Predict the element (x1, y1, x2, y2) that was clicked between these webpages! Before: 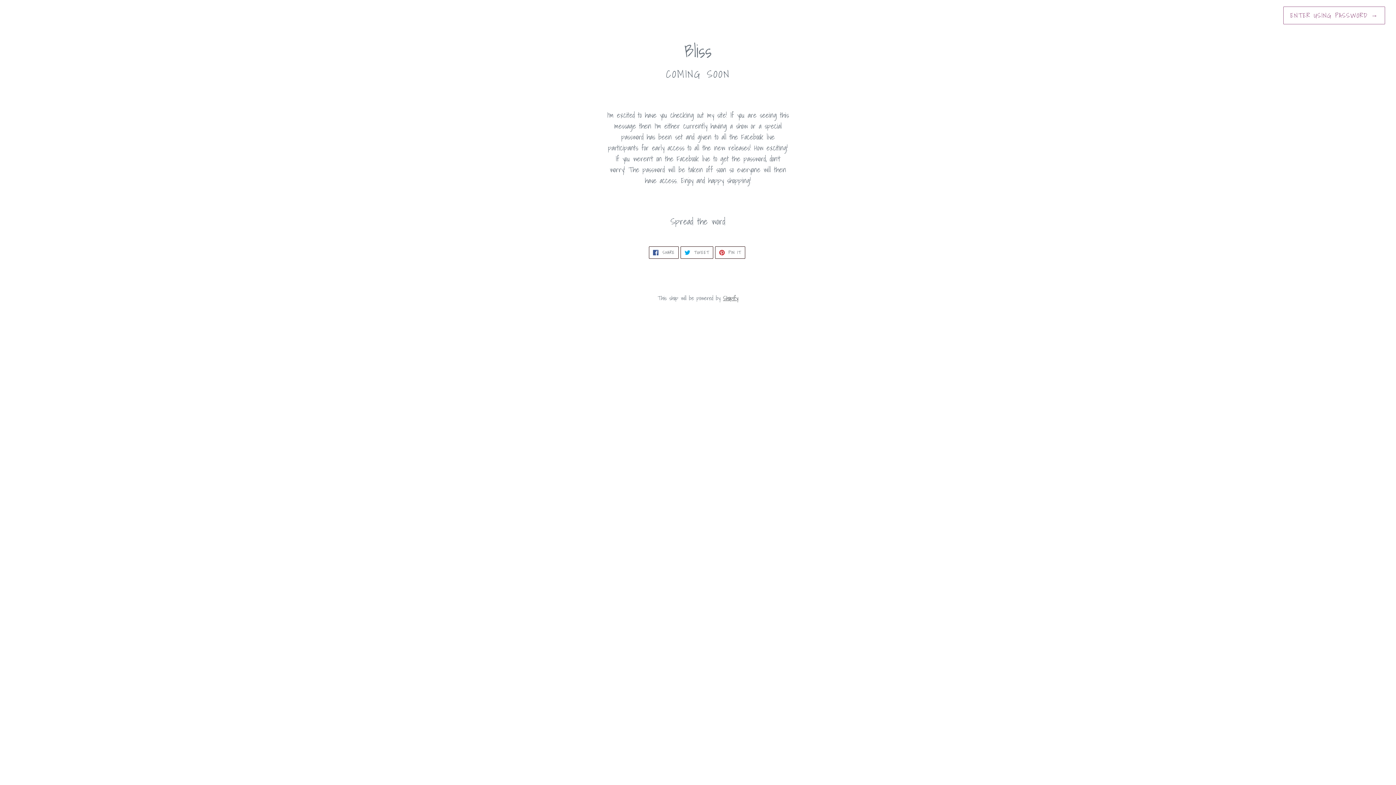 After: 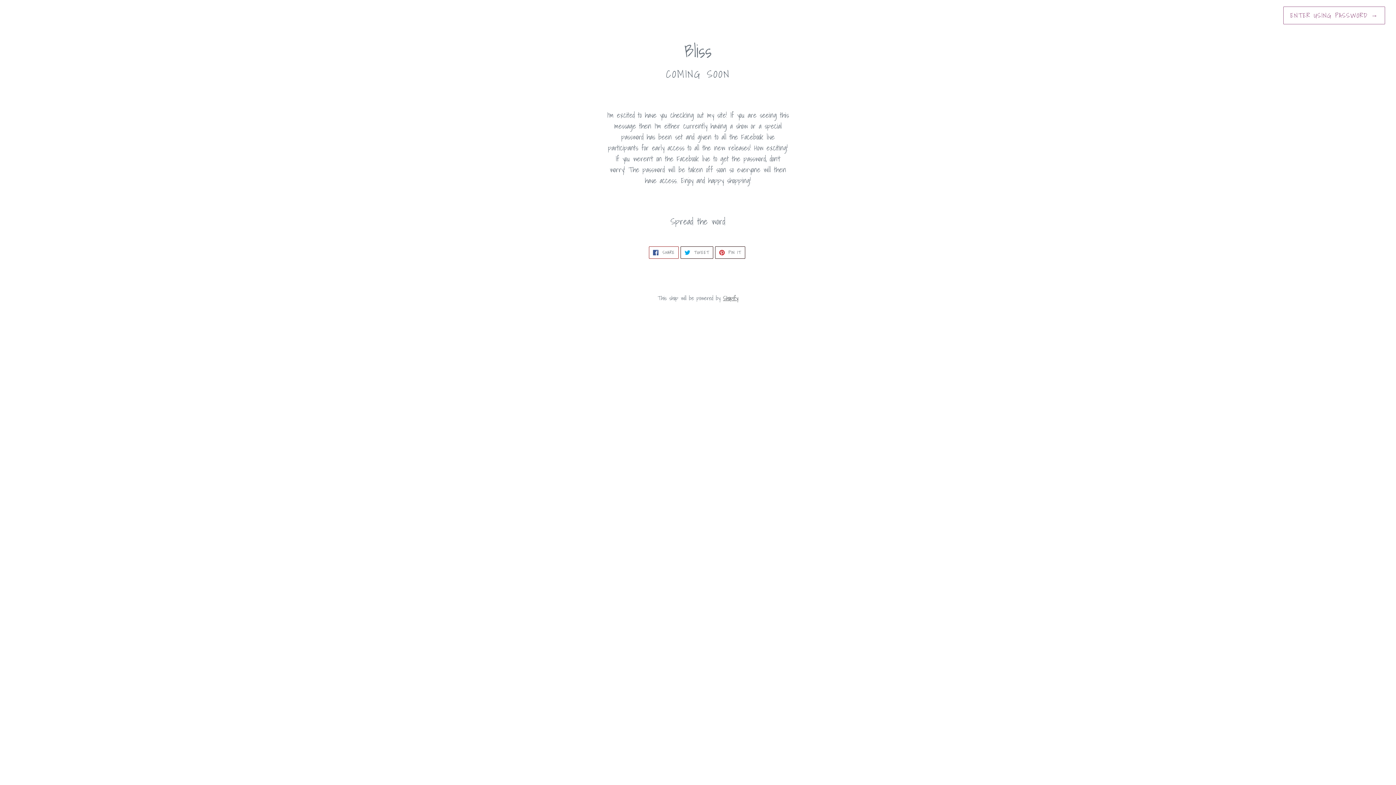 Action: label:  SHARE
SHARE ON FACEBOOK bbox: (649, 246, 678, 258)